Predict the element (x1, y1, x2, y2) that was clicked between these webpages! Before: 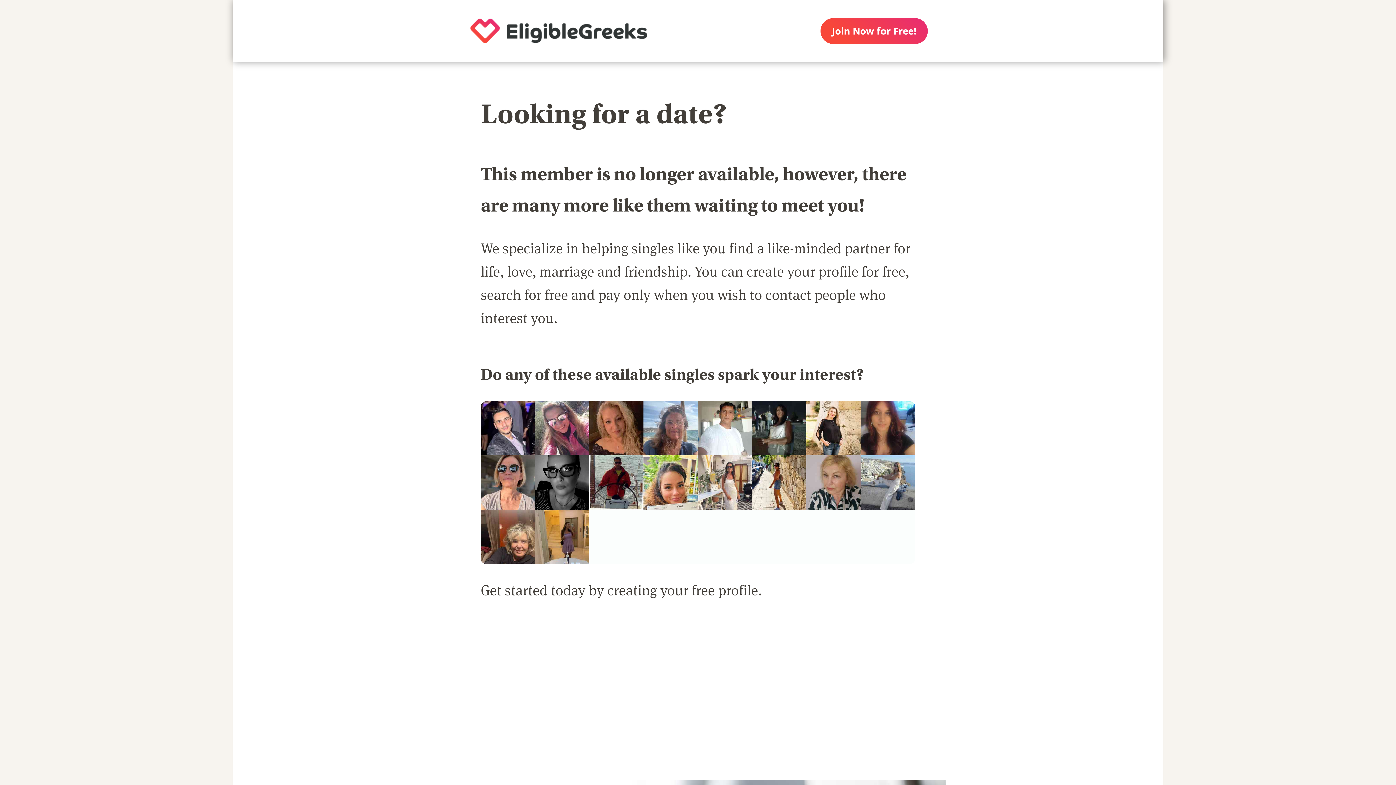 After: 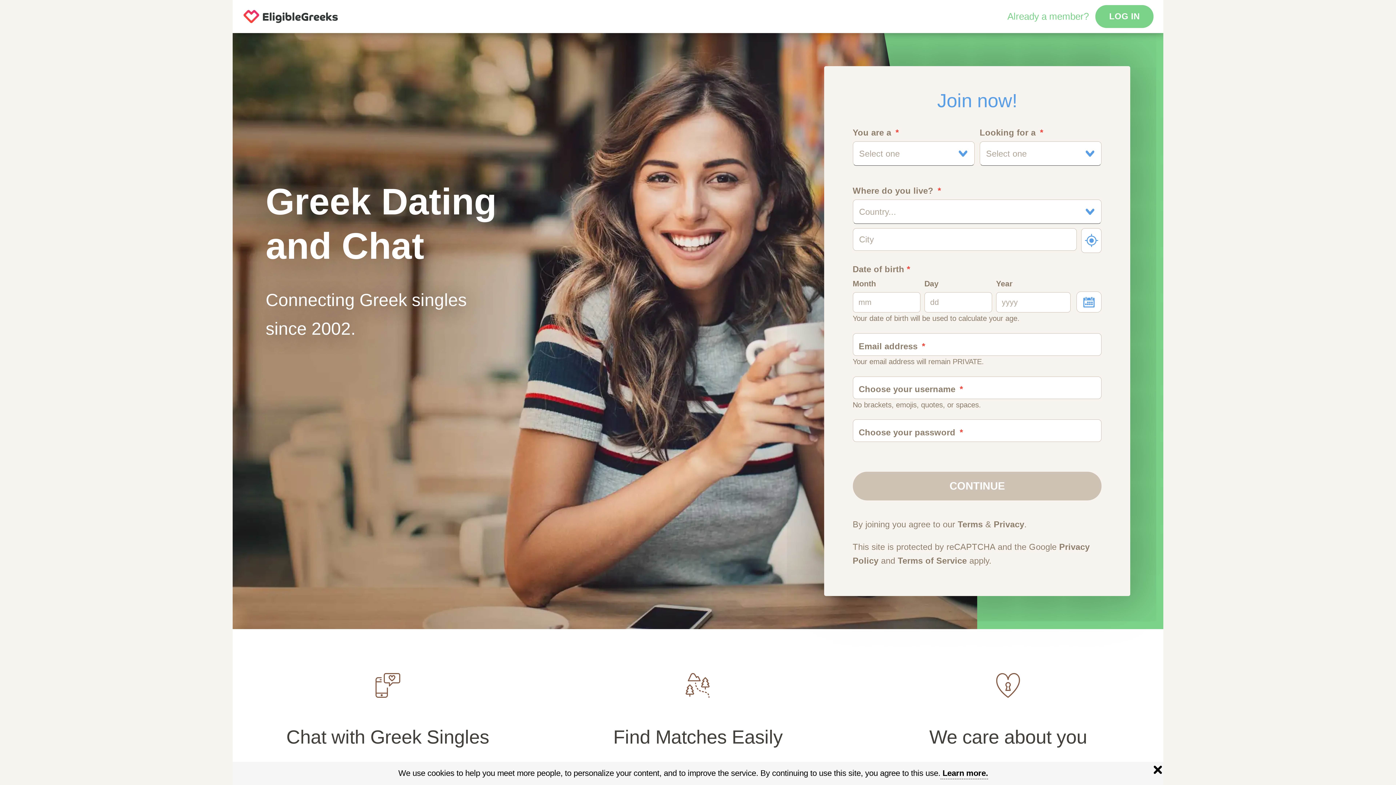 Action: label: creating your free profile. bbox: (607, 580, 761, 601)